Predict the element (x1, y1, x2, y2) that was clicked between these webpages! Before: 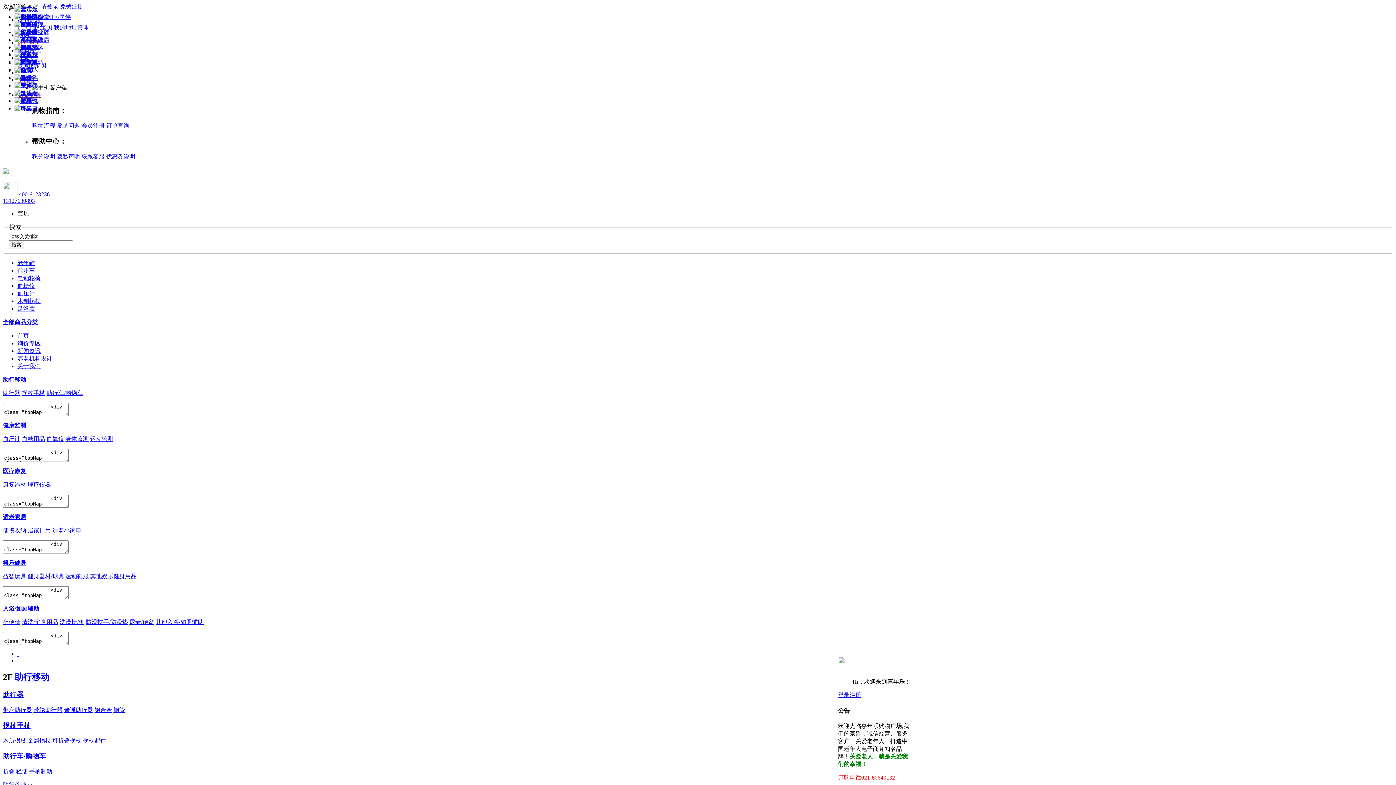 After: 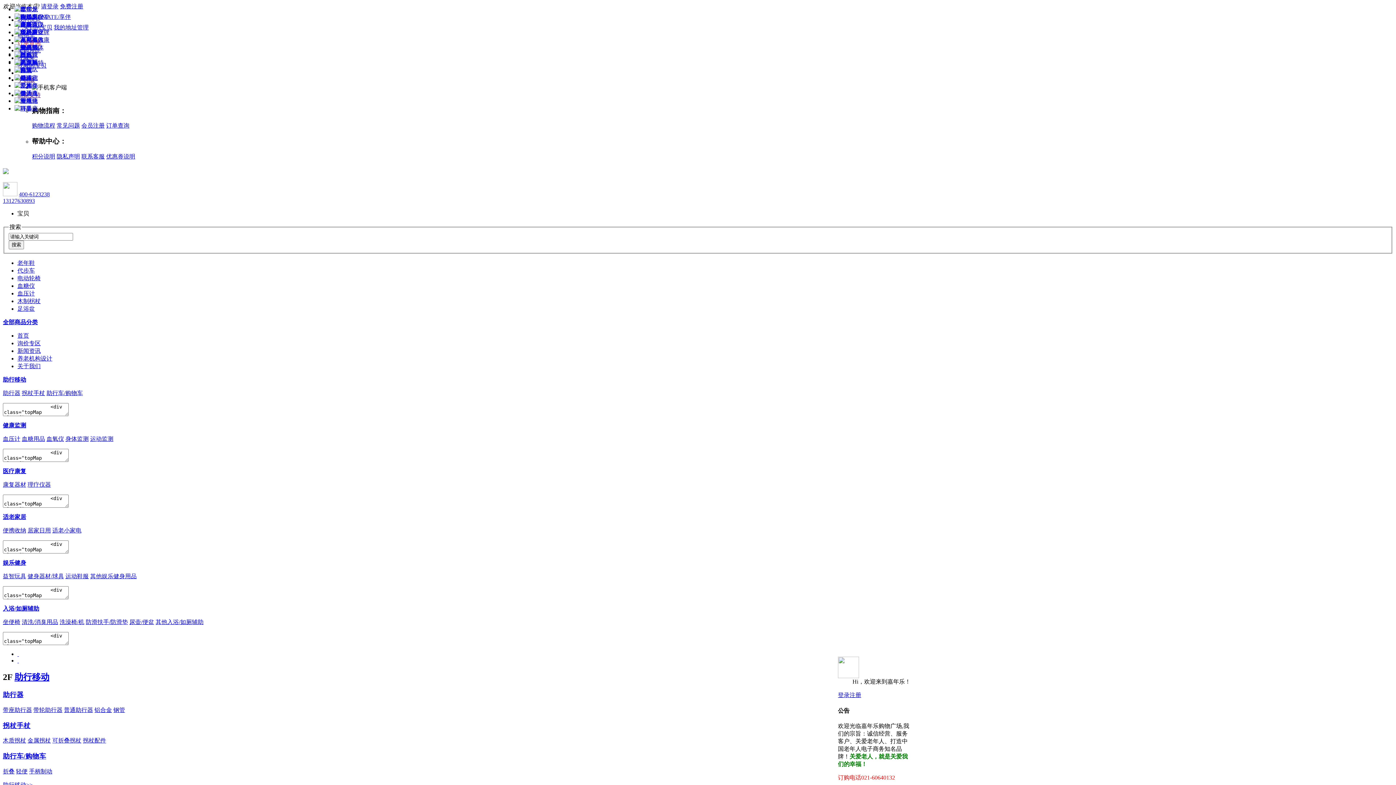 Action: label: 养老机构设计 bbox: (17, 355, 52, 361)